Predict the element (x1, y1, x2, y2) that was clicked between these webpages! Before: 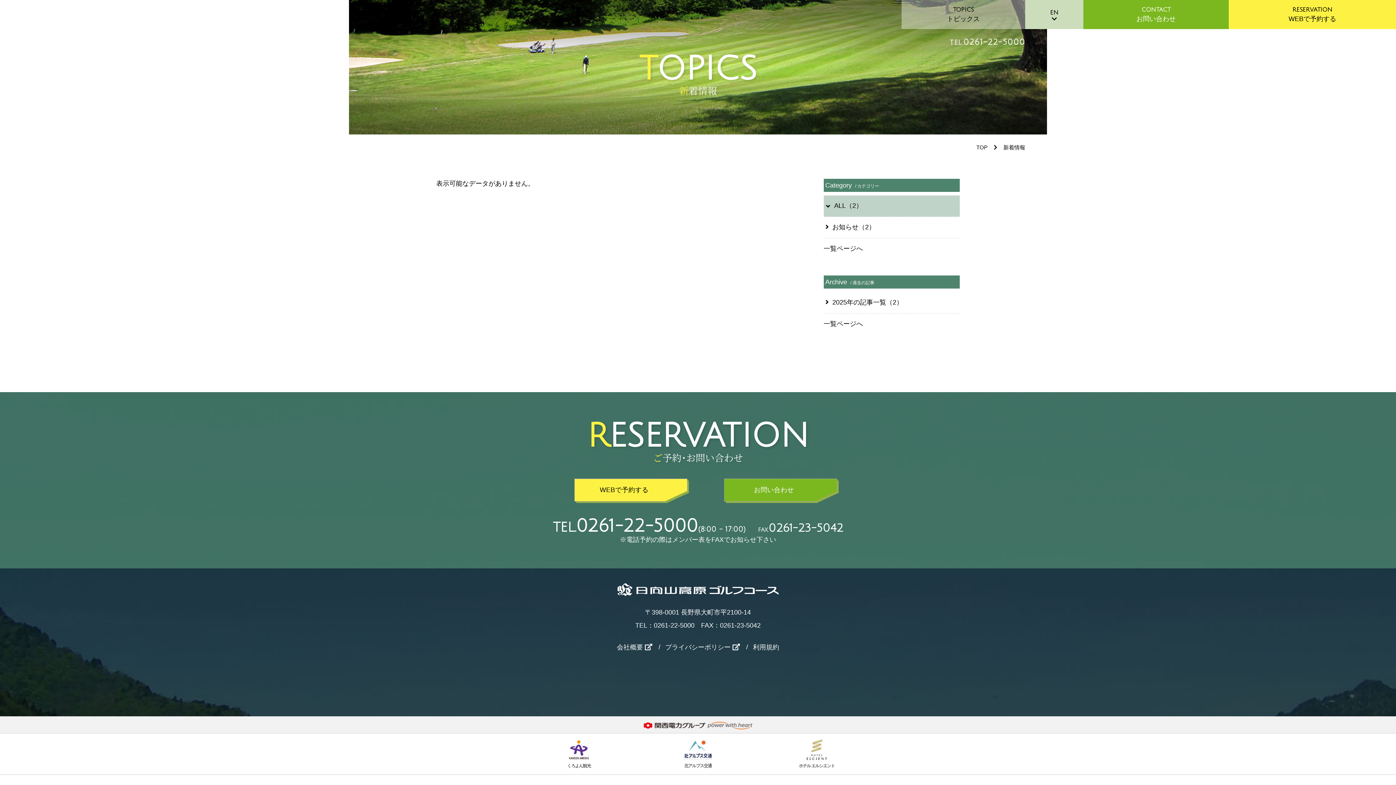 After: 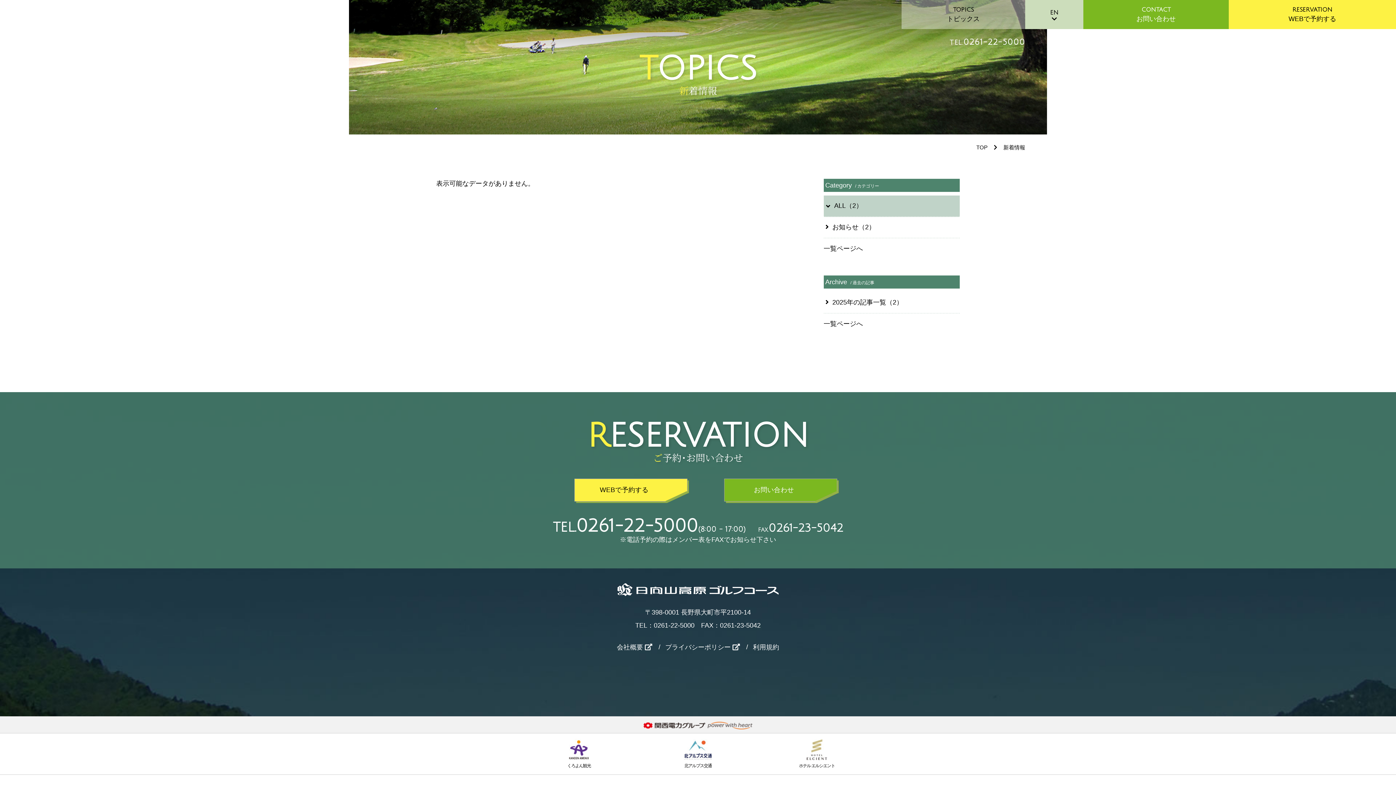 Action: label: 利用規約 bbox: (753, 643, 779, 651)